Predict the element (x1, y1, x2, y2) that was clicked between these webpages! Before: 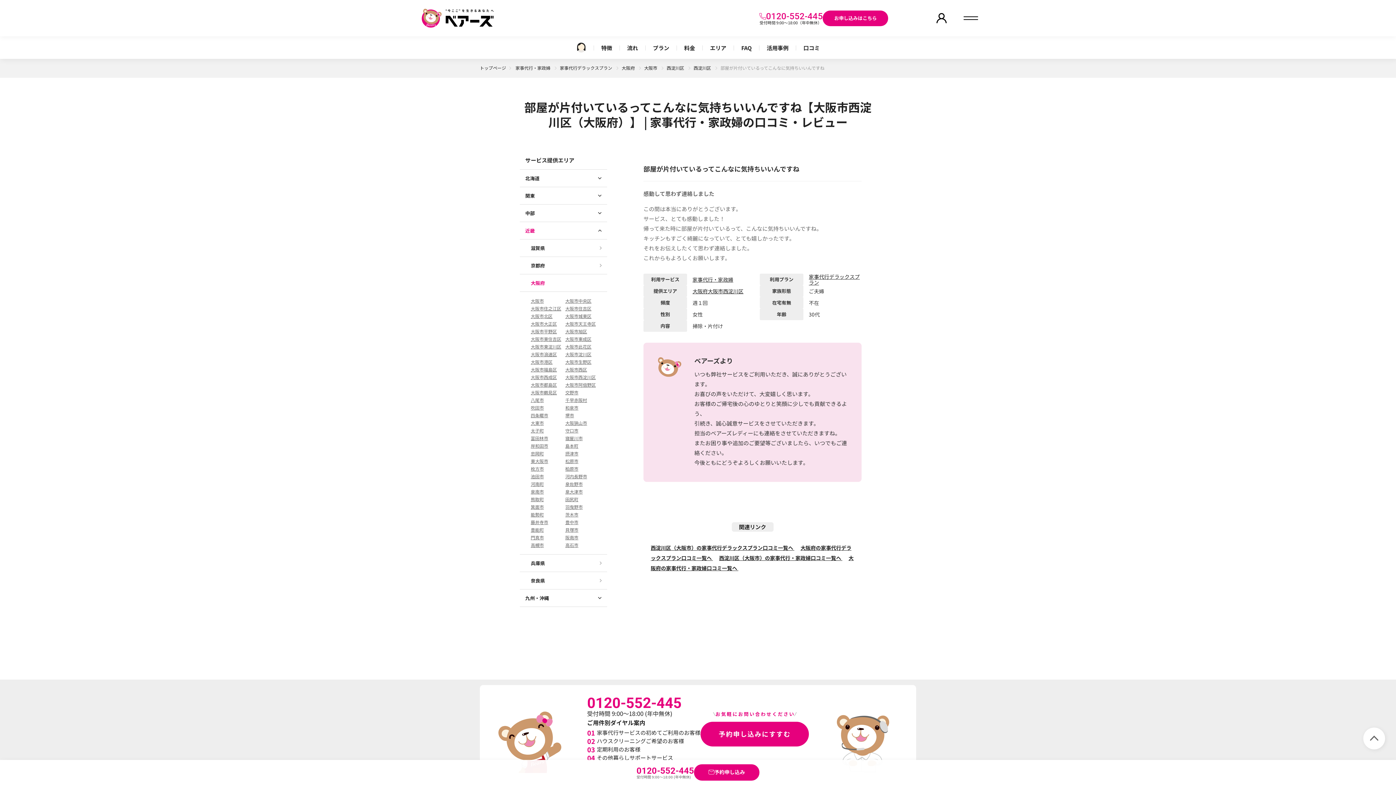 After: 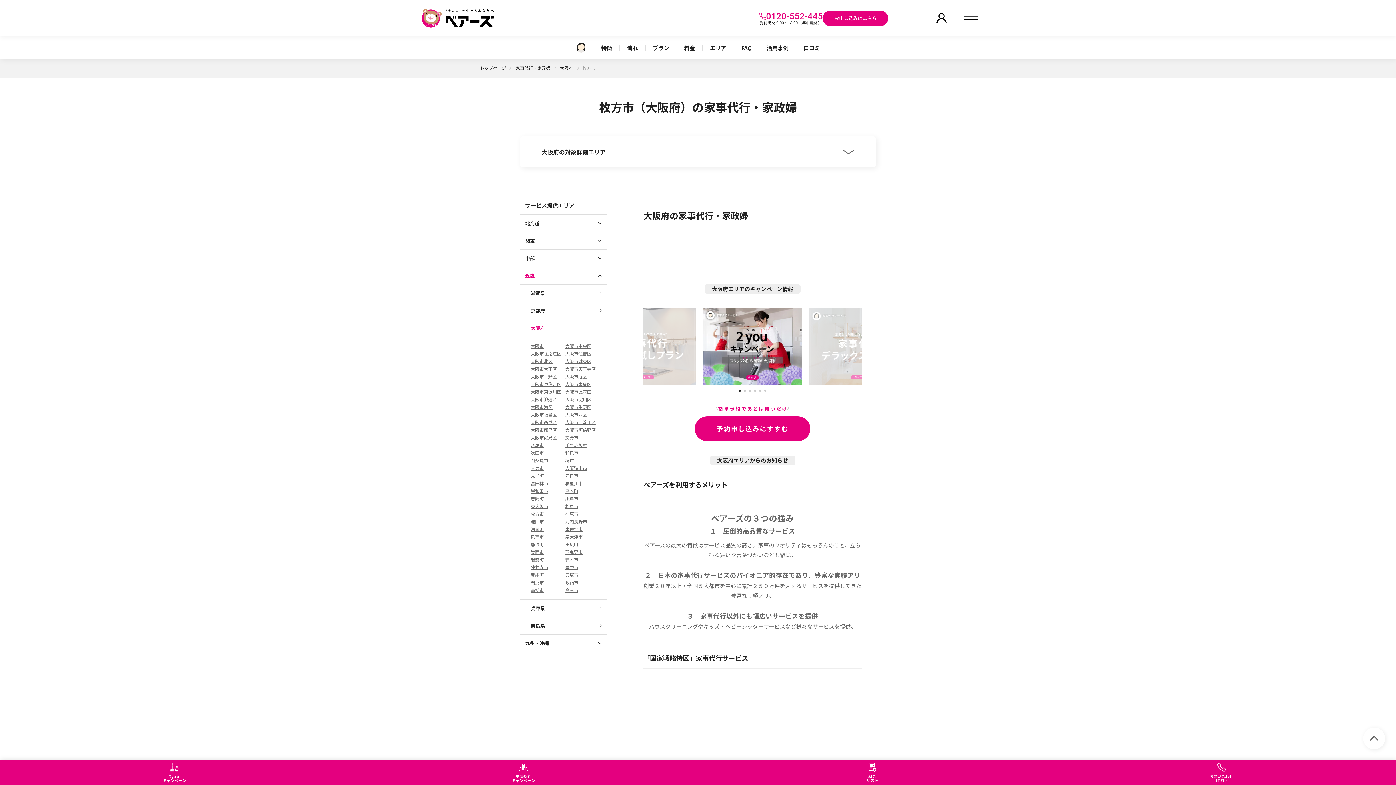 Action: label: 枚方市 bbox: (530, 466, 544, 472)